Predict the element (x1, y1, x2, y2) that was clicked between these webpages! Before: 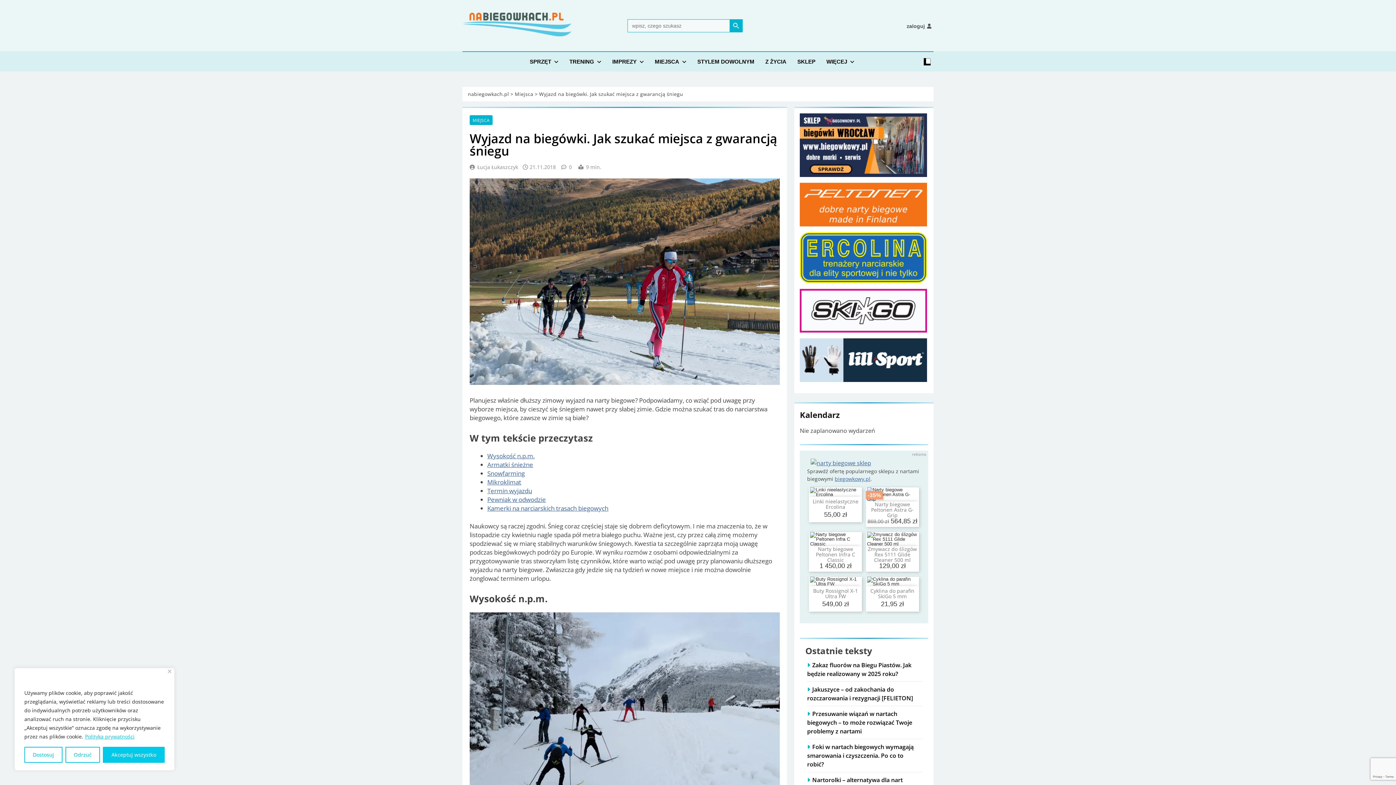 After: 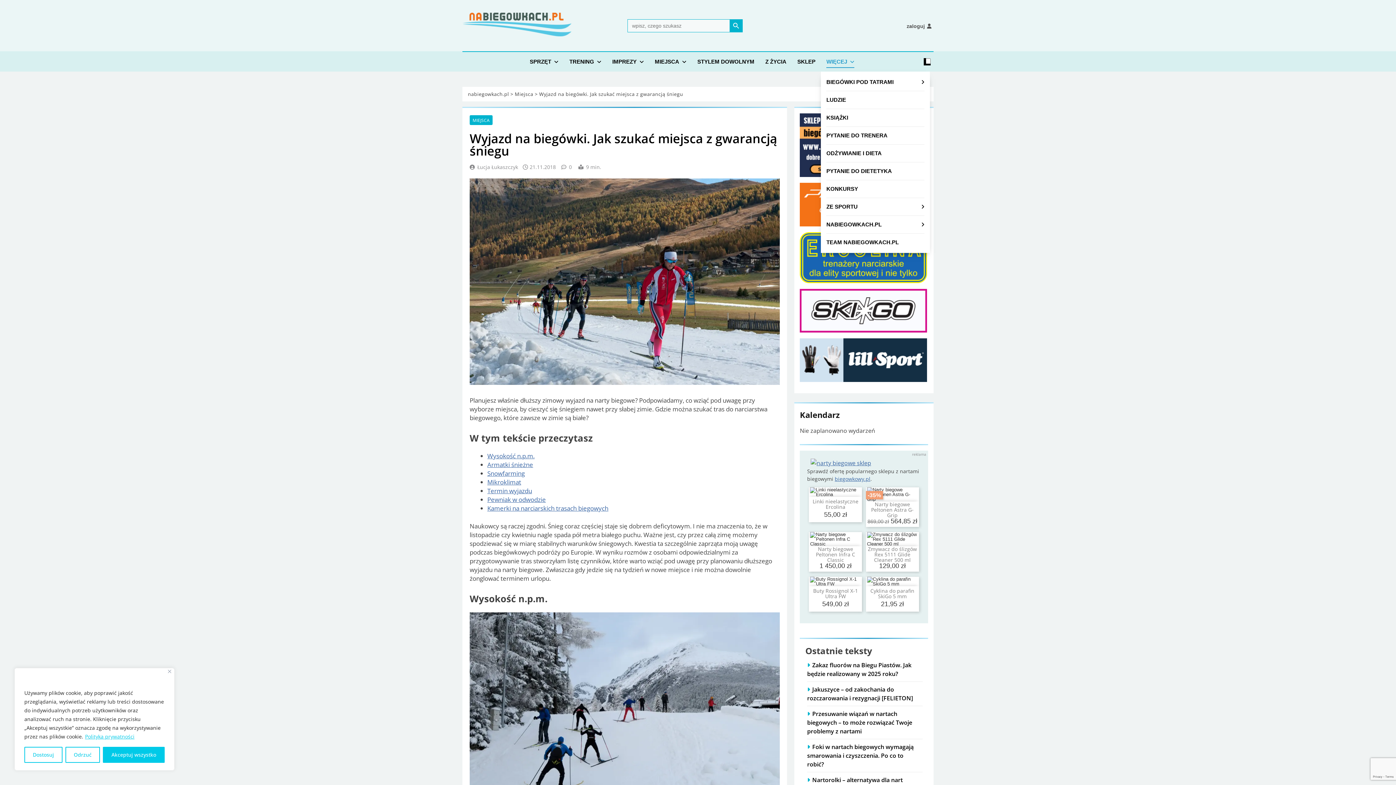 Action: bbox: (821, 52, 860, 71) label: WIĘCEJ